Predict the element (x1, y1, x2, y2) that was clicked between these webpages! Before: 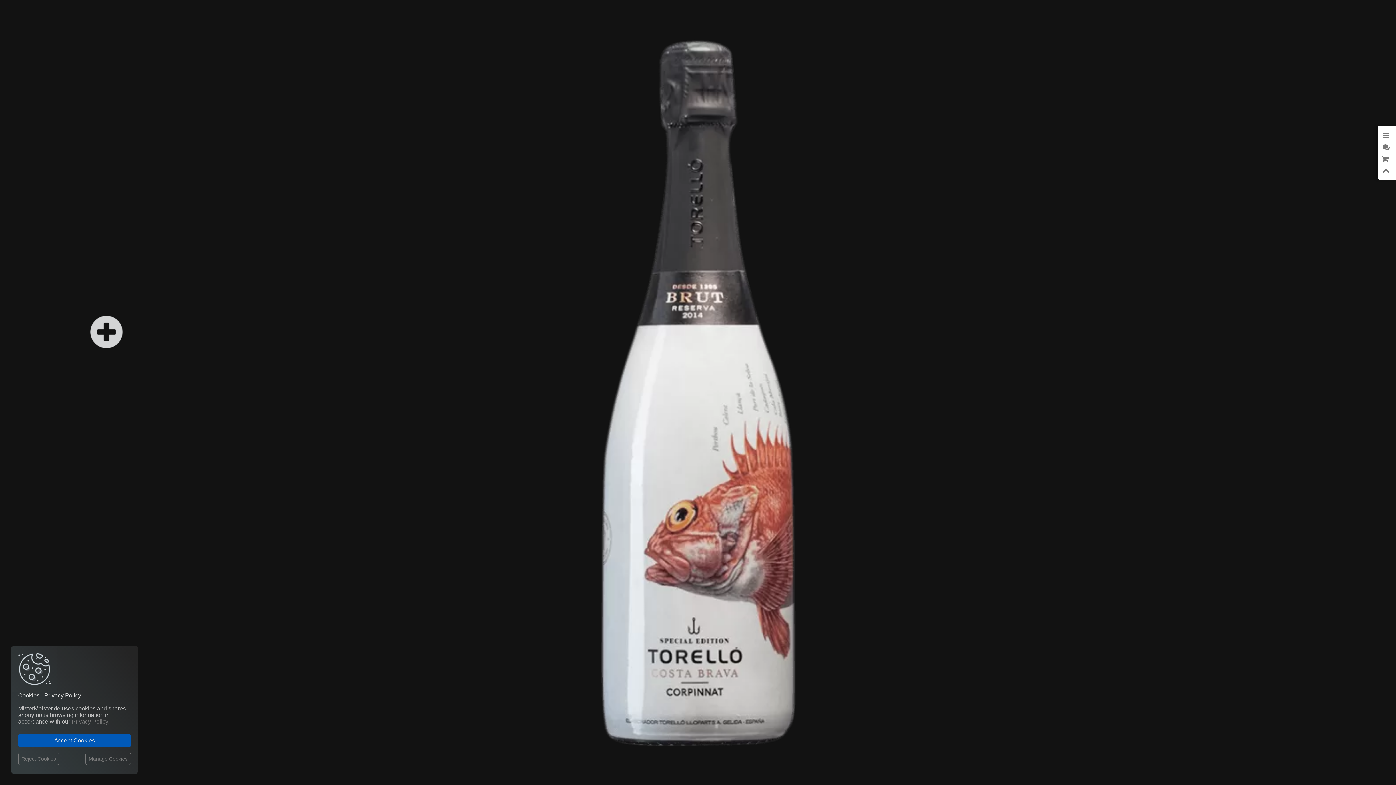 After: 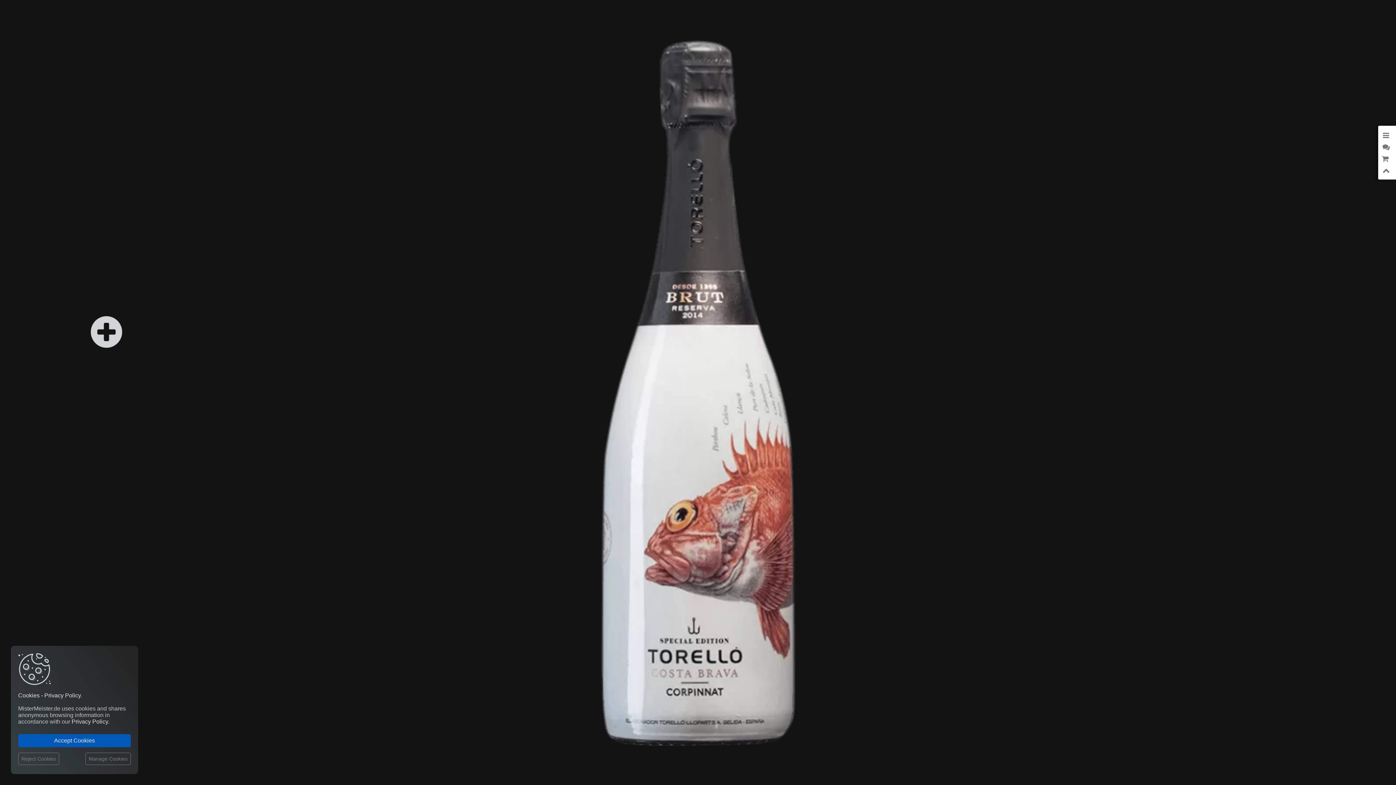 Action: label: Privacy Policy. bbox: (71, 718, 109, 725)